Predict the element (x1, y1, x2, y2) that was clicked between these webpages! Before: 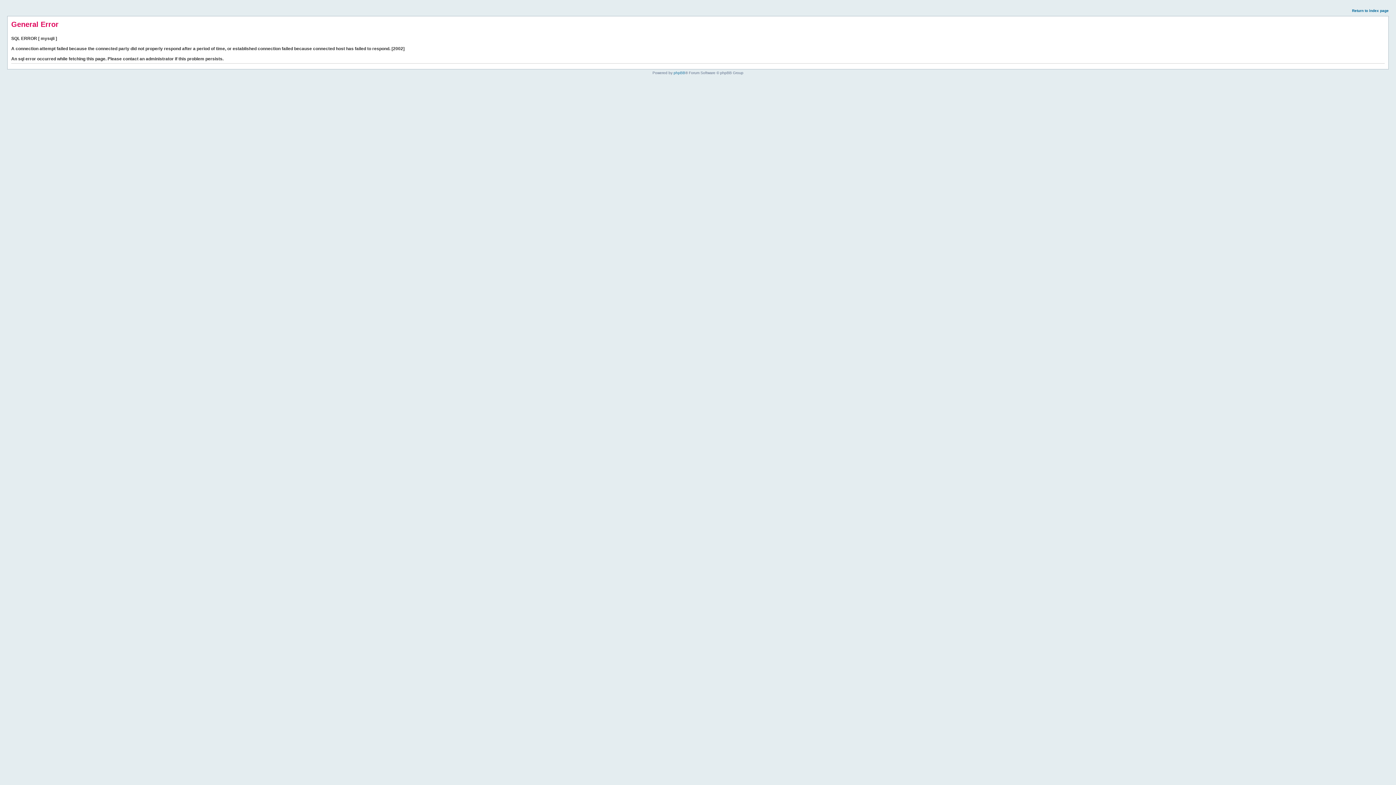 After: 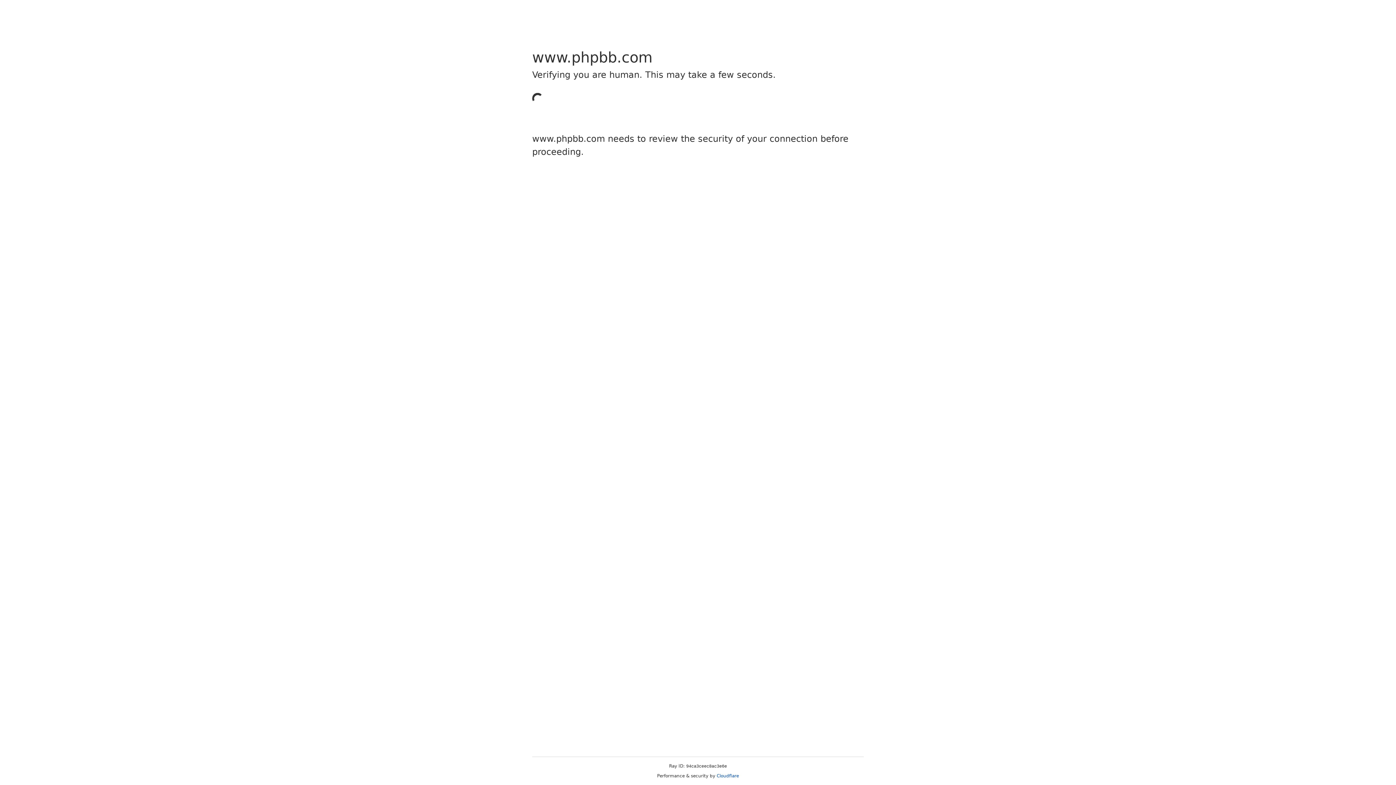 Action: label: phpBB bbox: (673, 70, 685, 74)